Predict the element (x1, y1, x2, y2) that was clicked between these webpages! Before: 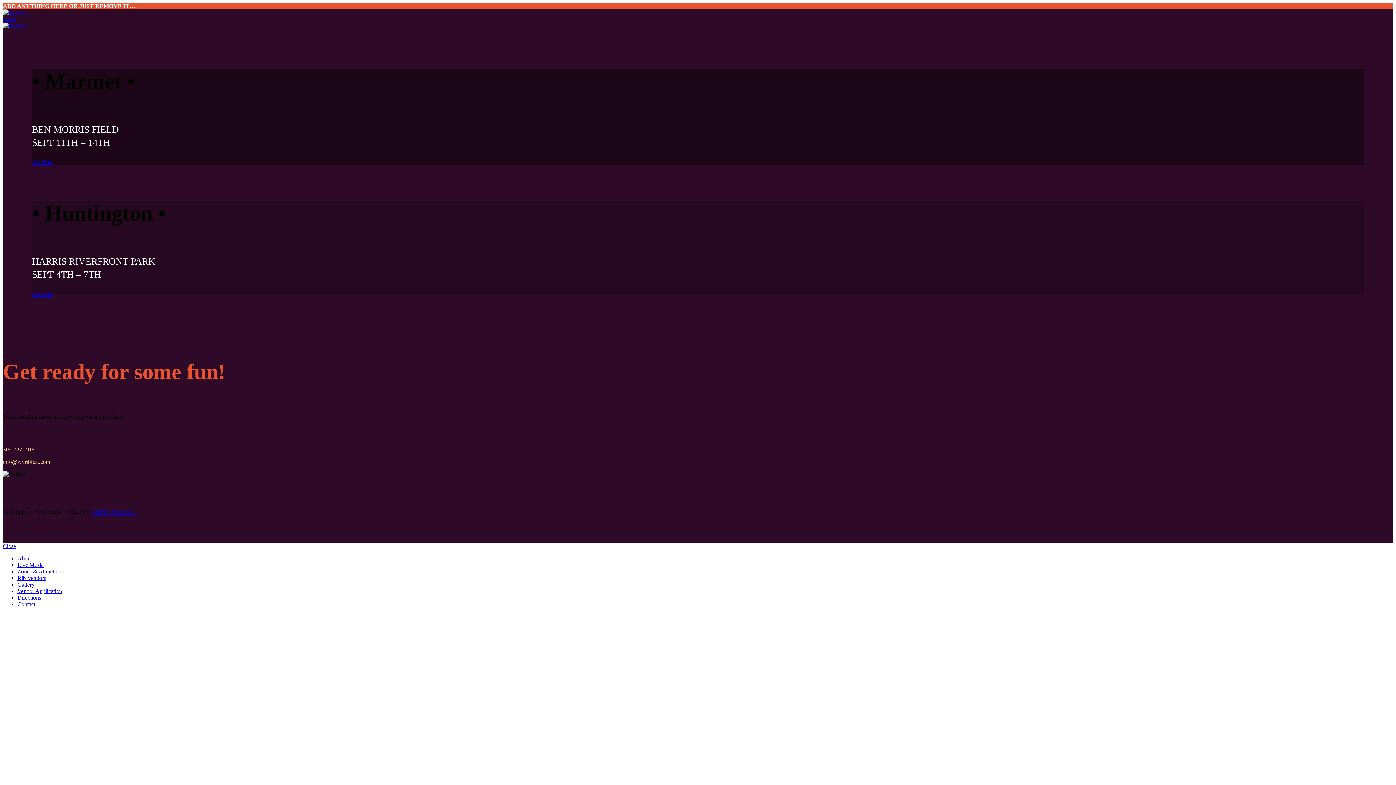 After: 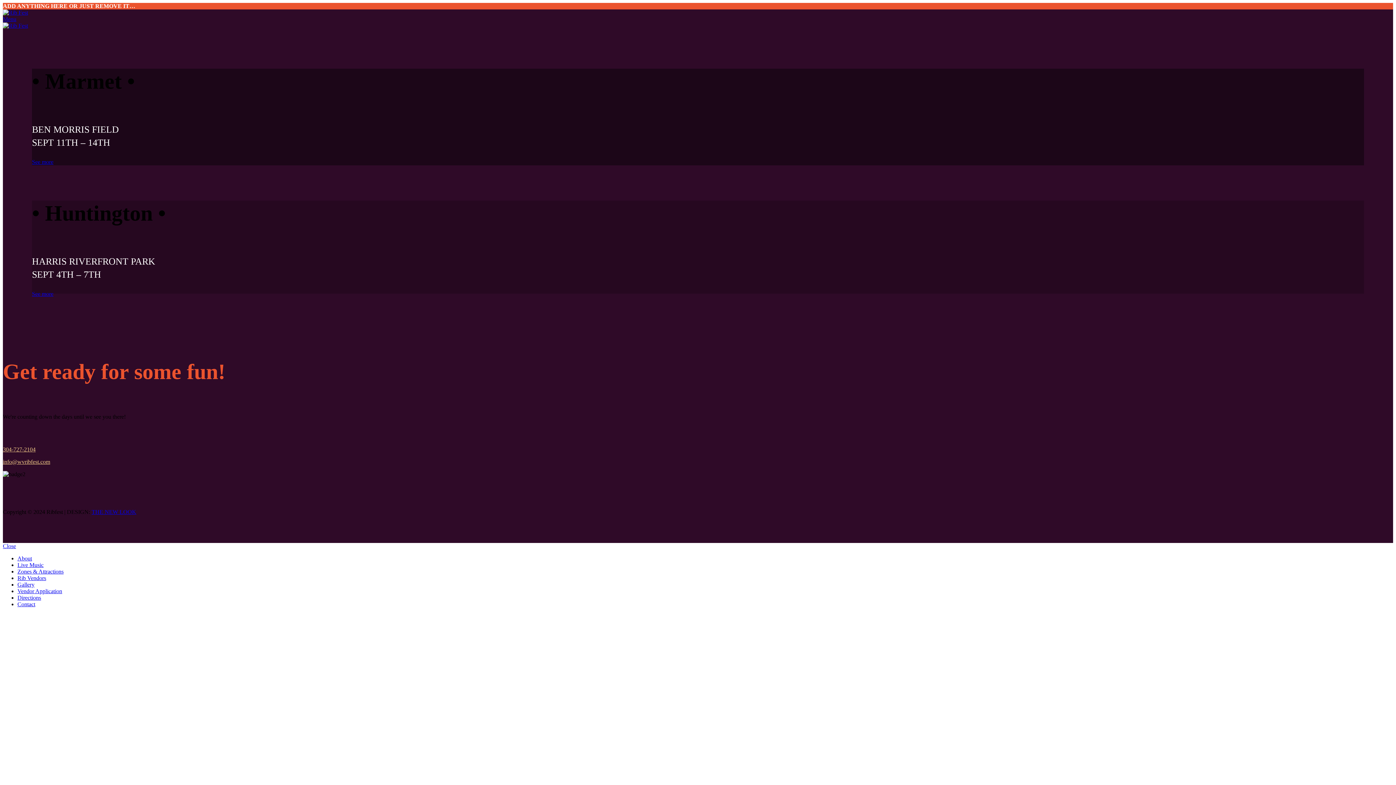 Action: label: Site logo bbox: (2, 22, 28, 28)